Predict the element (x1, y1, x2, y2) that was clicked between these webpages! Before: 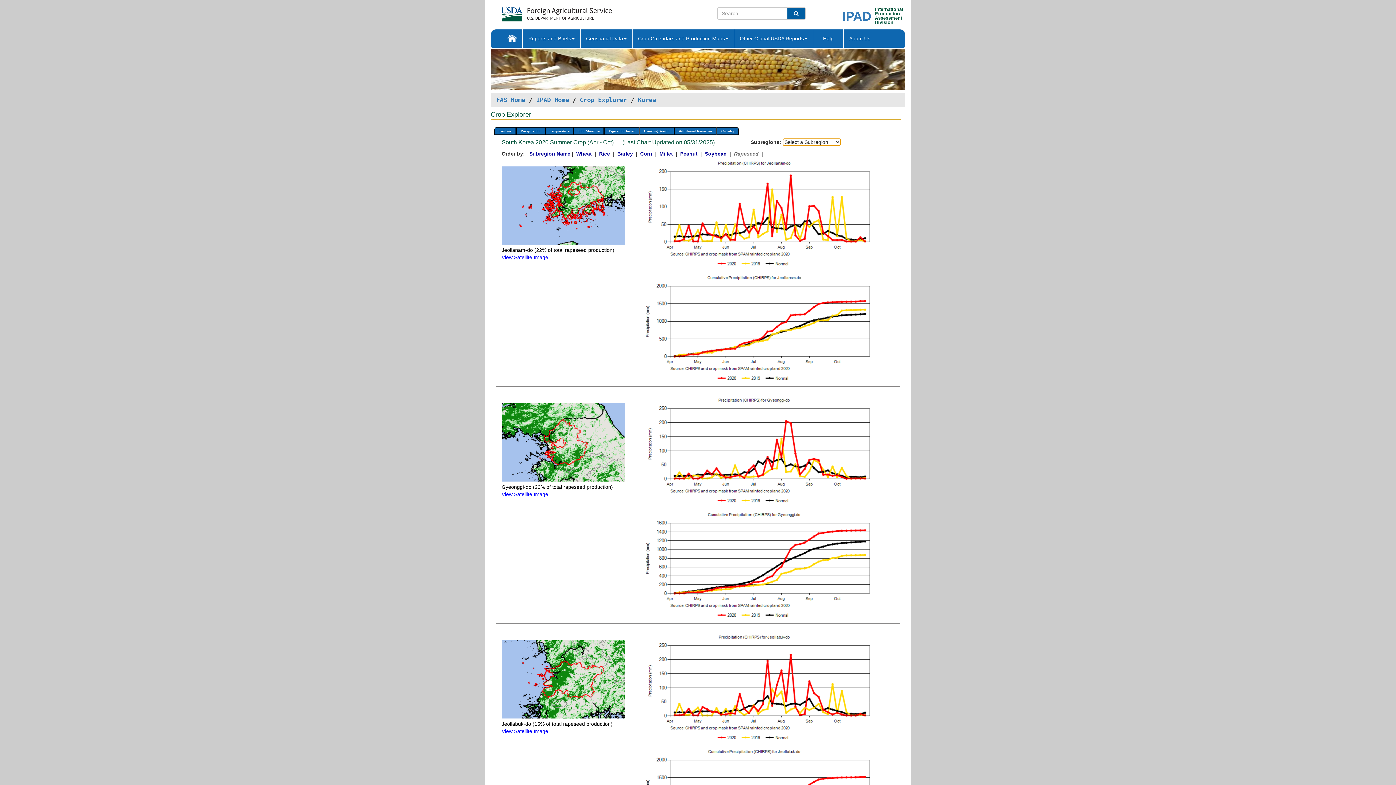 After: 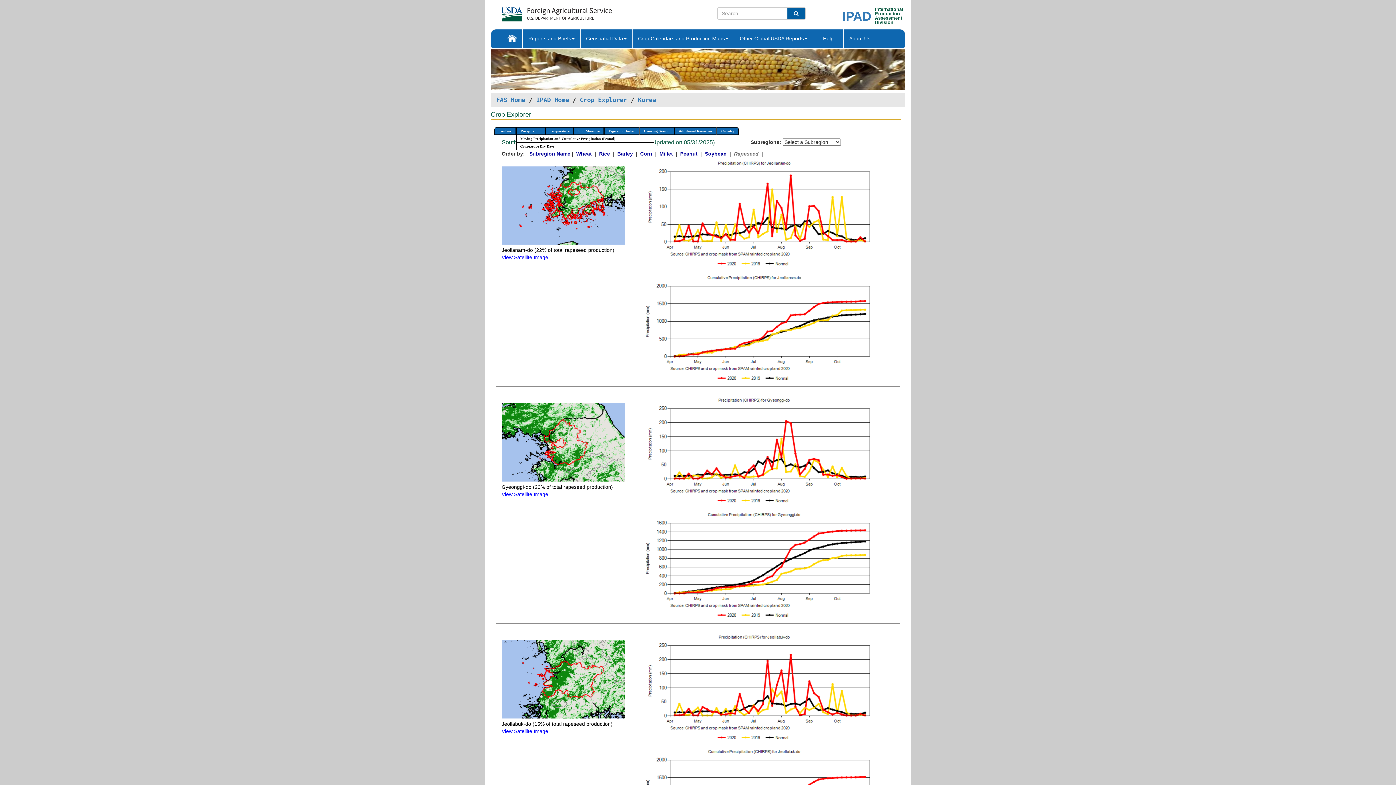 Action: bbox: (516, 127, 545, 135) label: Precipitation